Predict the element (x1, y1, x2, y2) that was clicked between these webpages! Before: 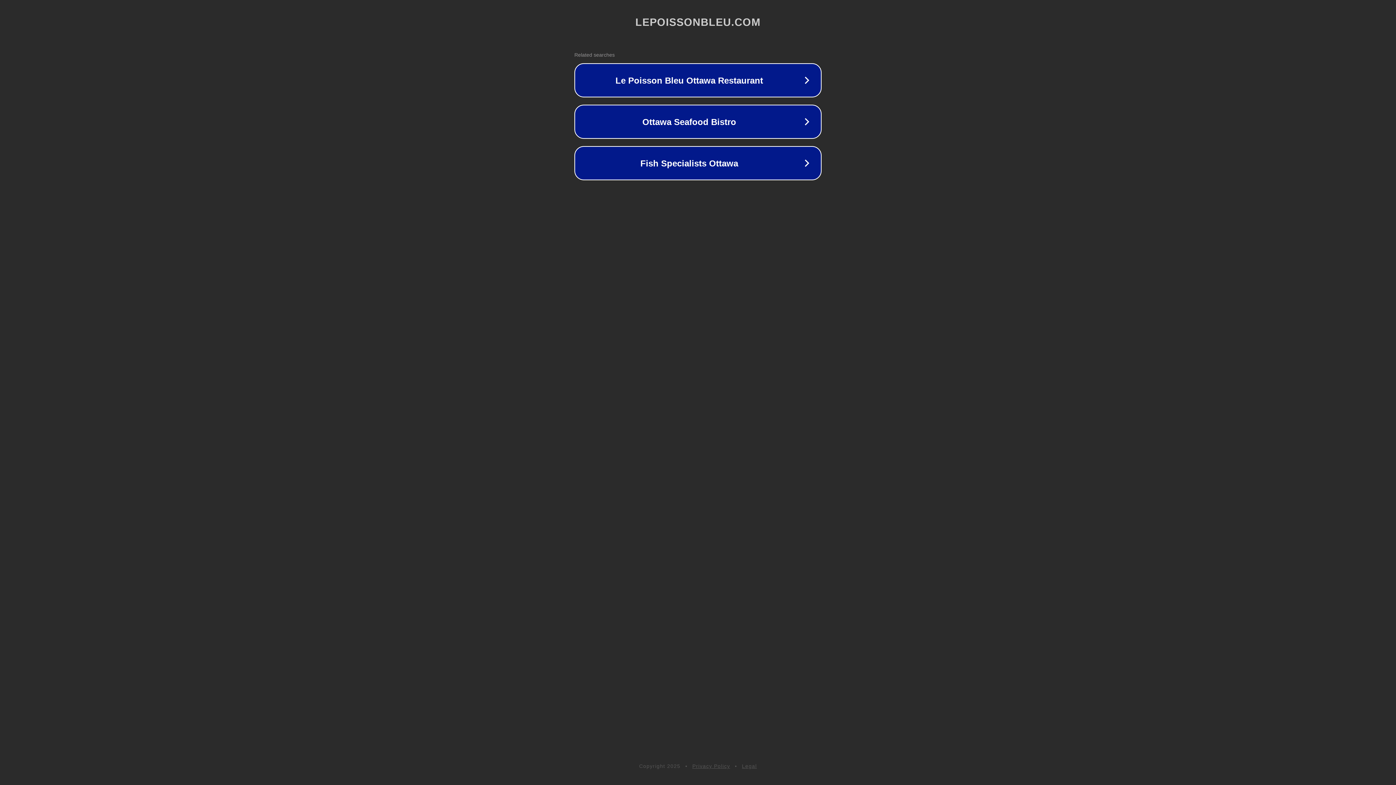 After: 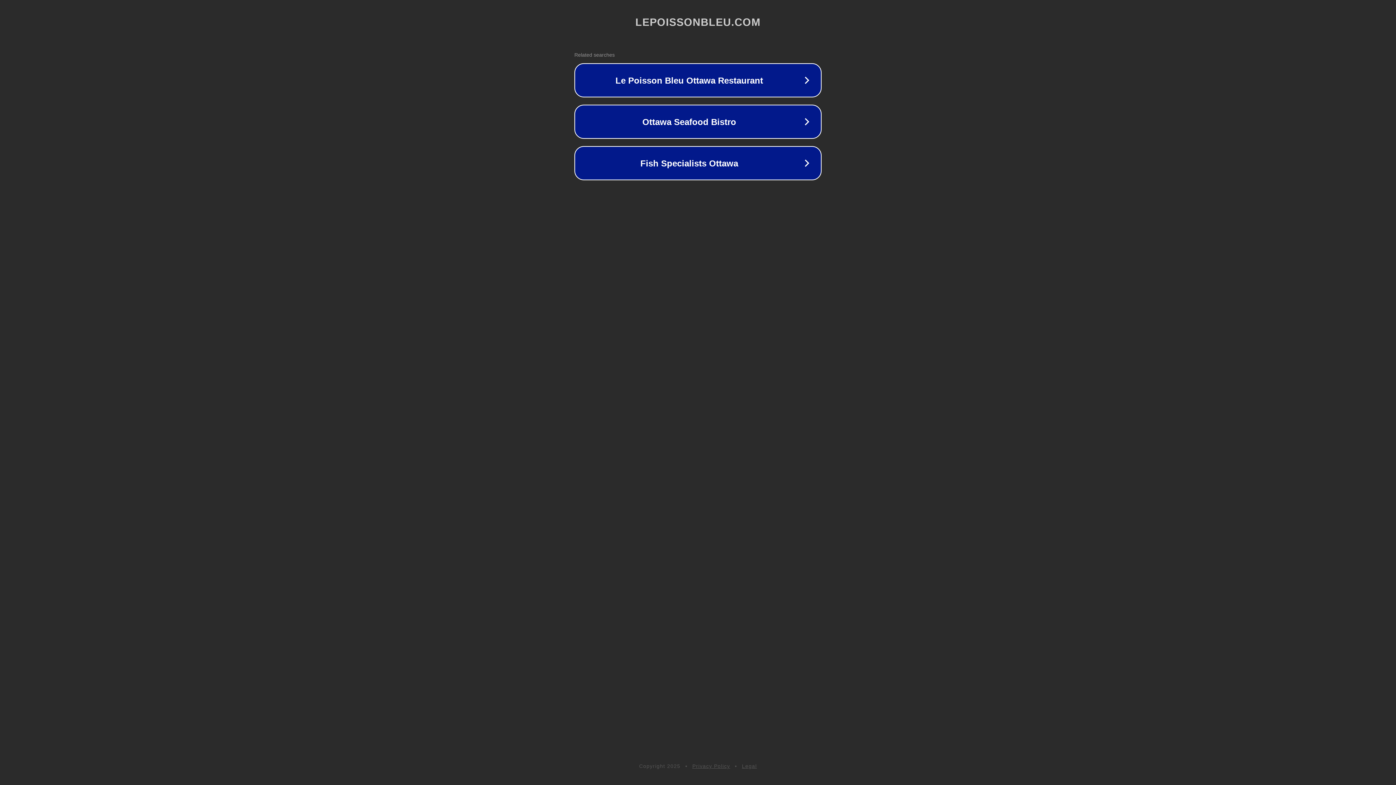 Action: label: Legal bbox: (742, 763, 757, 769)